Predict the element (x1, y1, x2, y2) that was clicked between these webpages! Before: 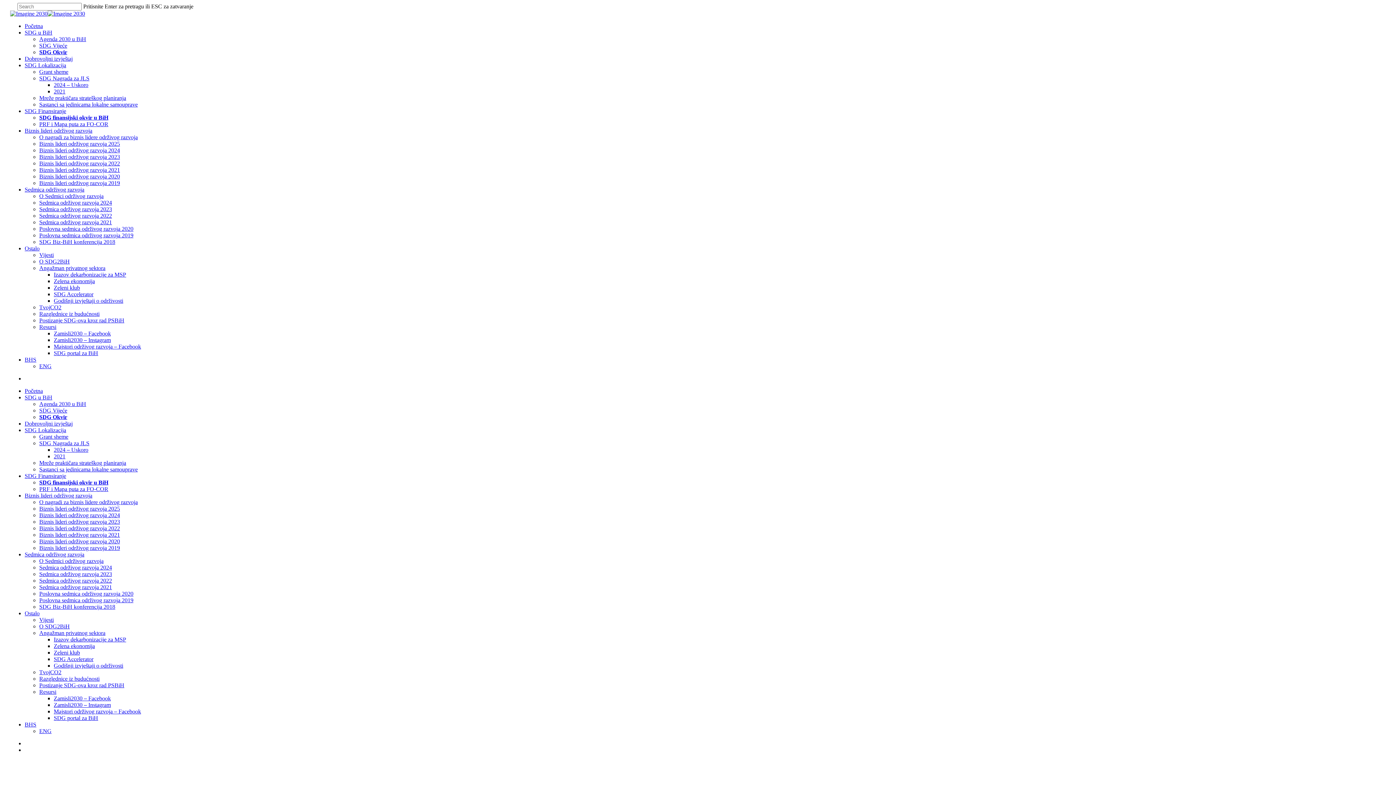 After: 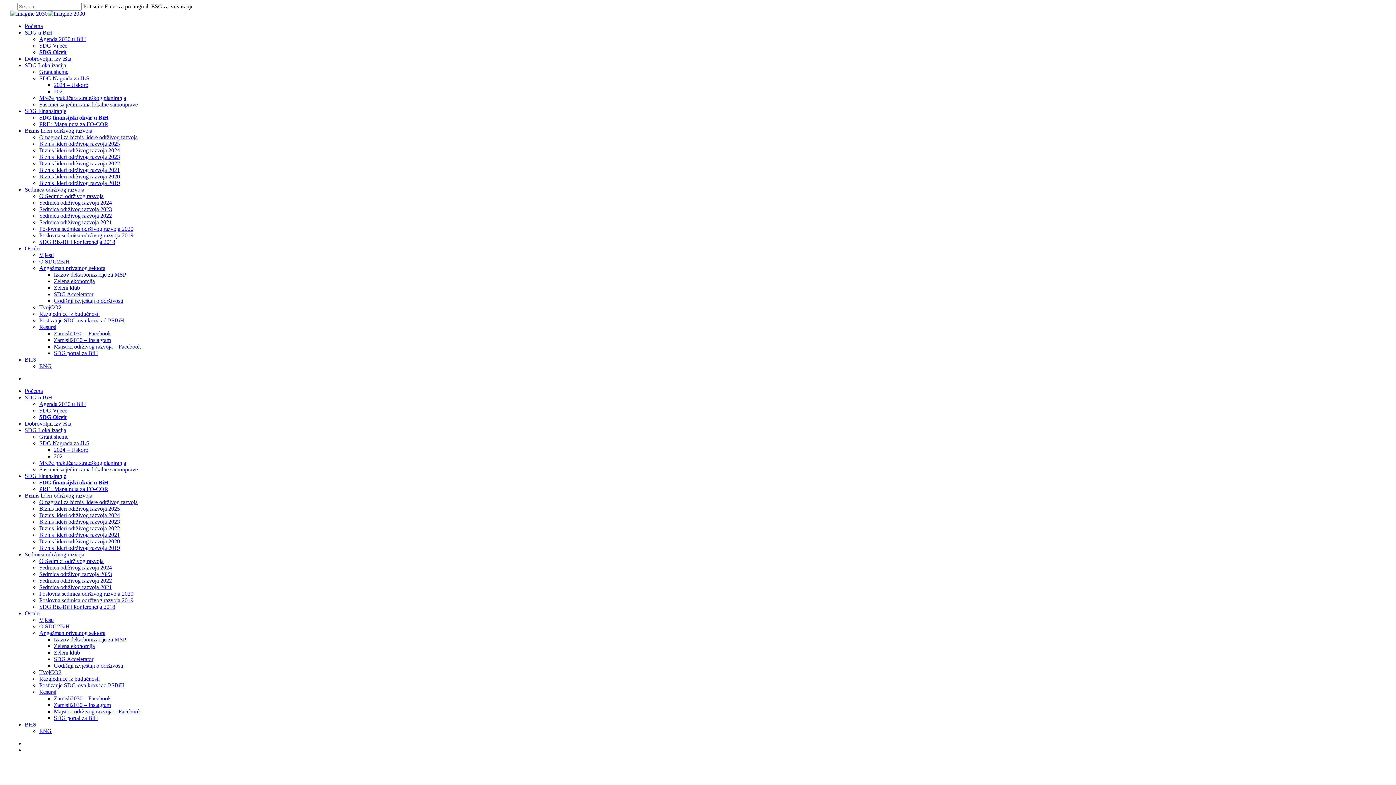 Action: label: Godišnji izvještaji o održivosti bbox: (53, 662, 123, 669)